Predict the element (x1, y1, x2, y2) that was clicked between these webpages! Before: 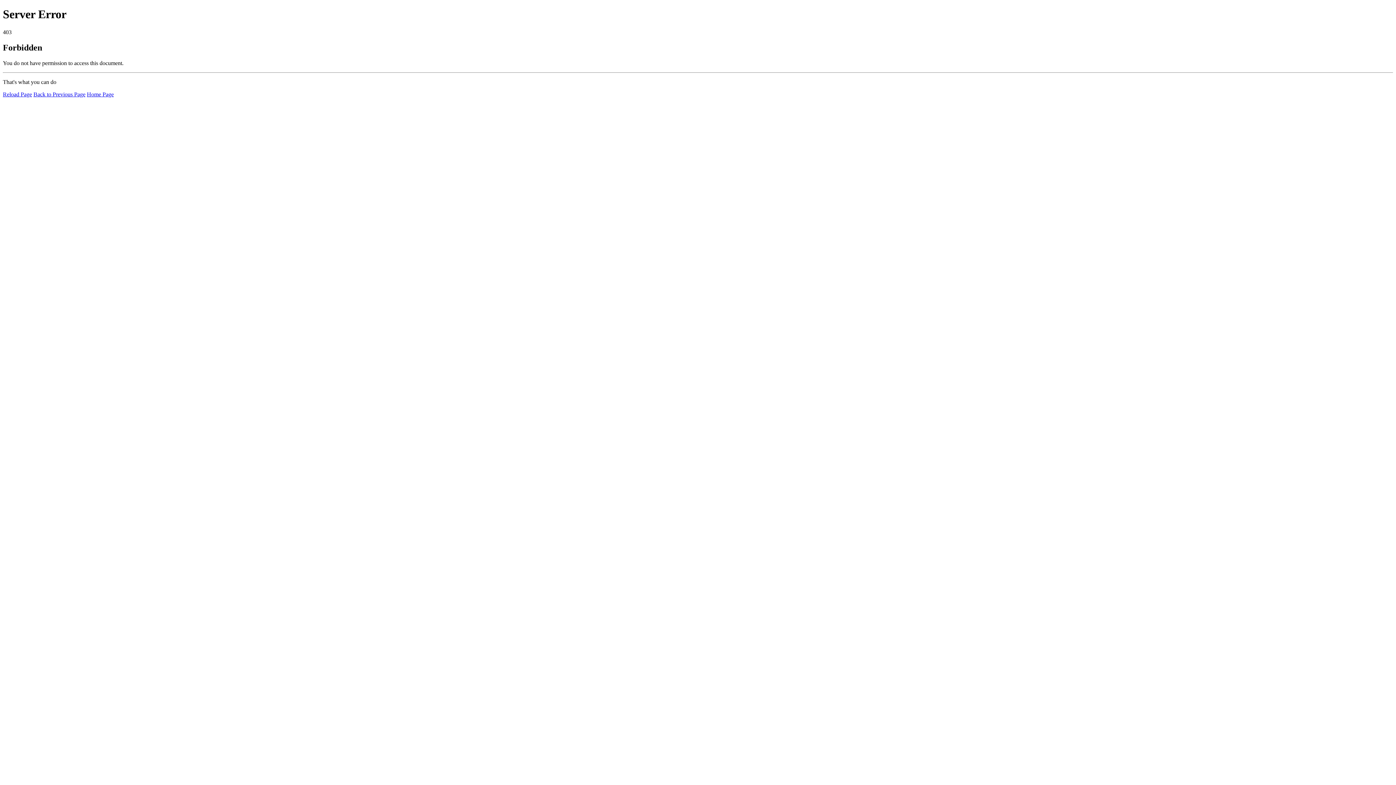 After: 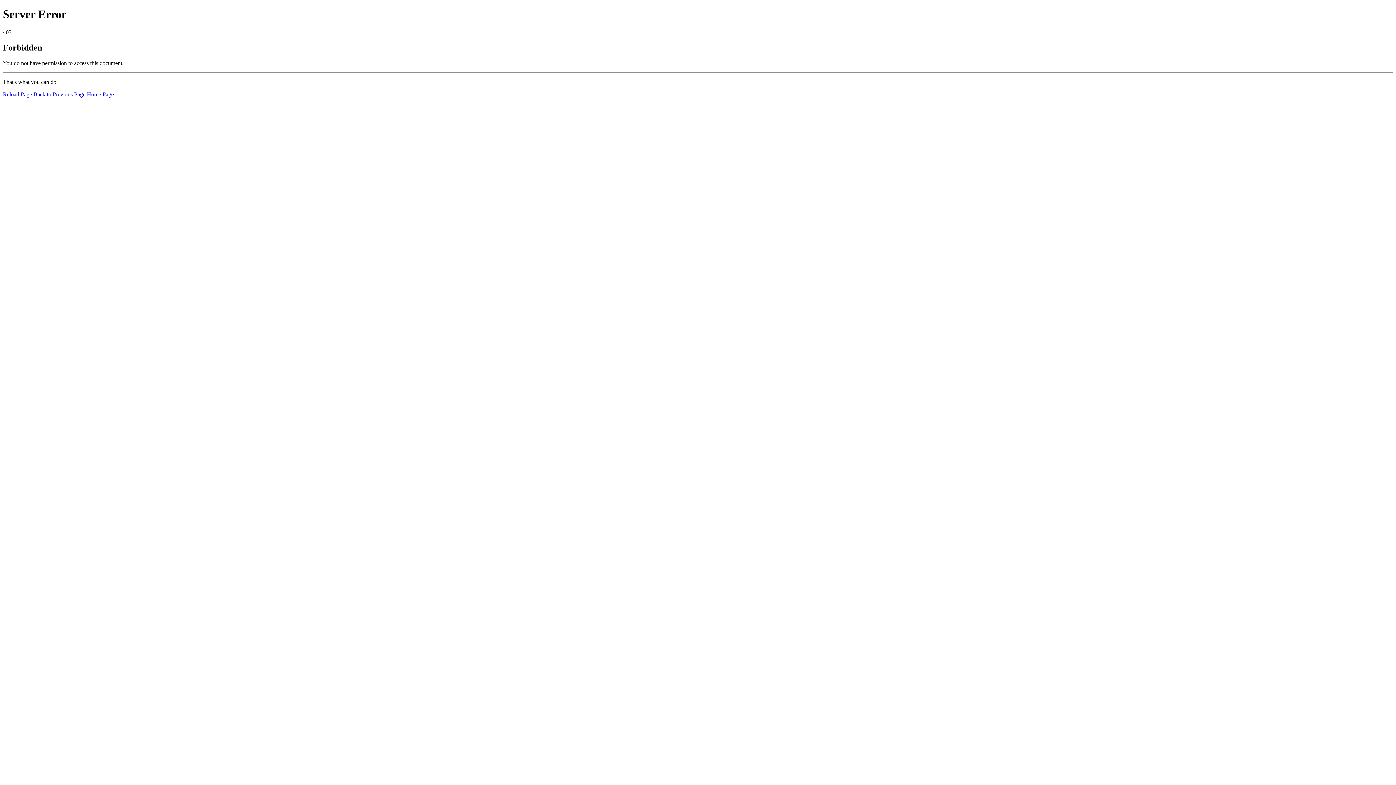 Action: bbox: (86, 91, 113, 97) label: Home Page